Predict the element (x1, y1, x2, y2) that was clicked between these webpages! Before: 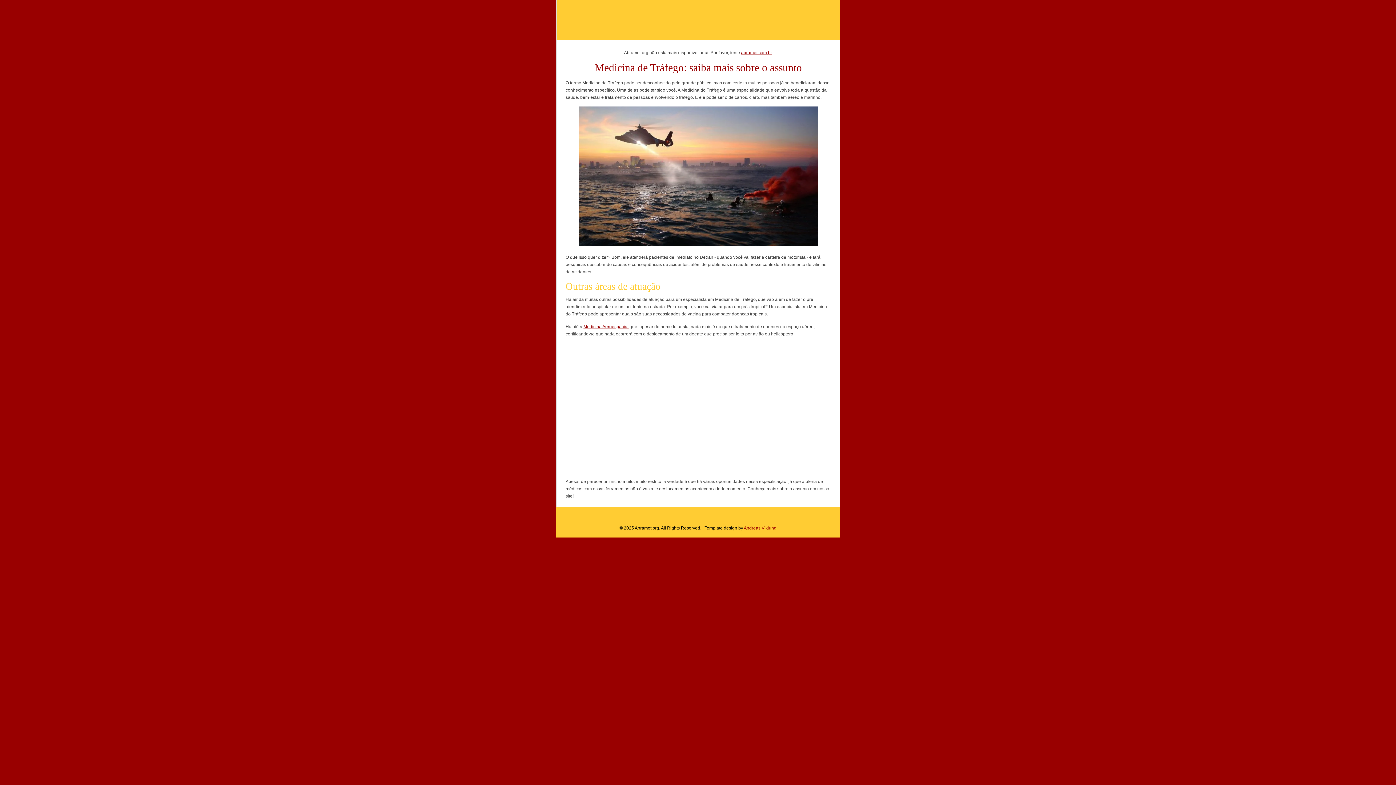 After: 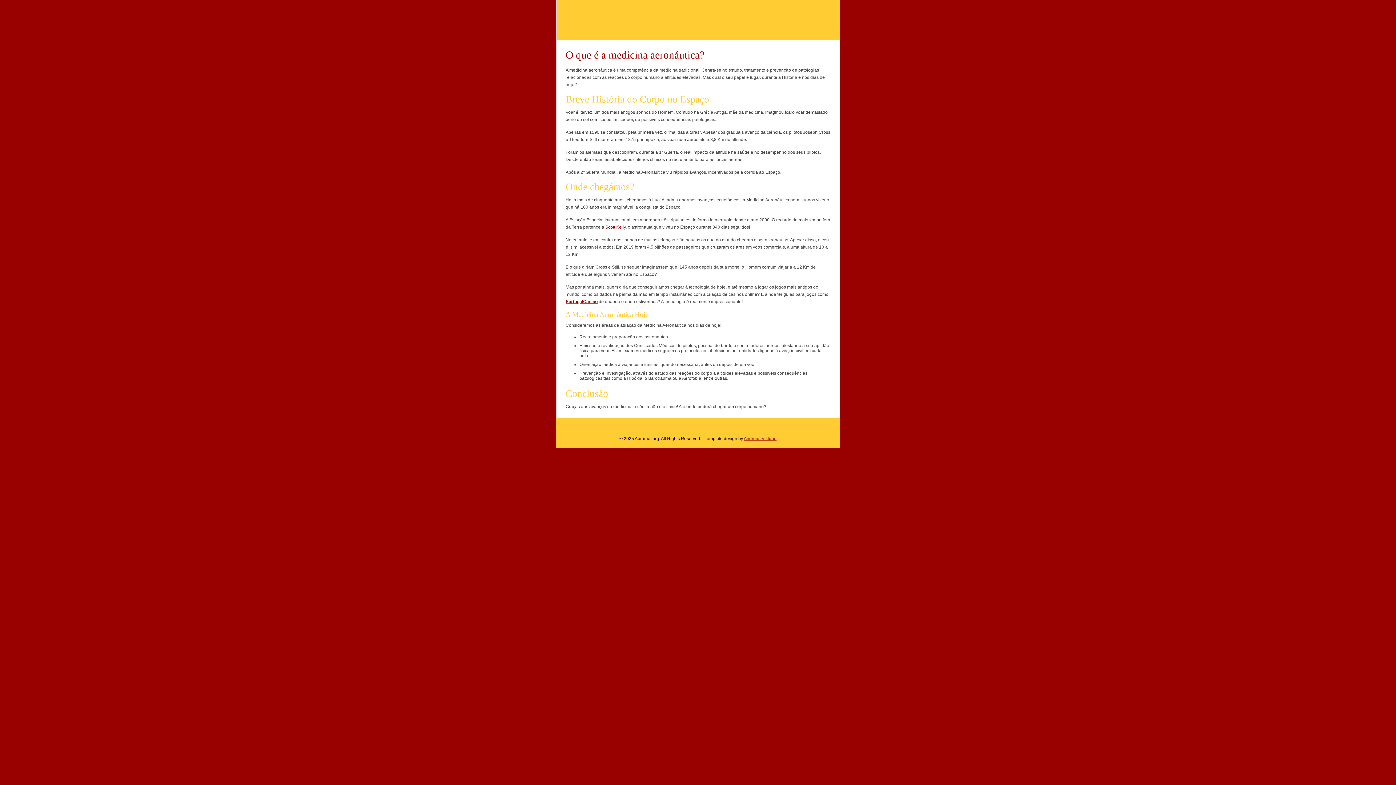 Action: label: Medicina Aeroespacial bbox: (583, 324, 628, 329)